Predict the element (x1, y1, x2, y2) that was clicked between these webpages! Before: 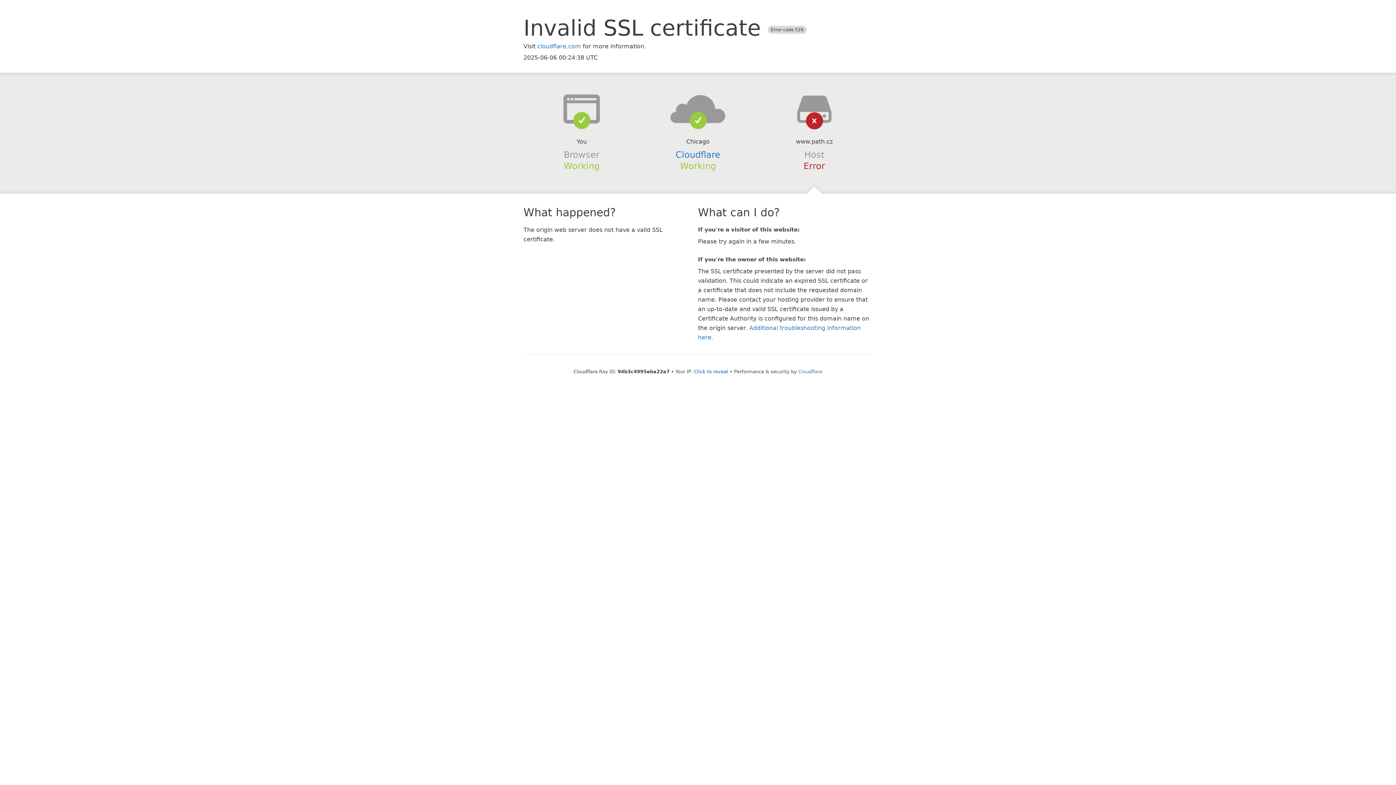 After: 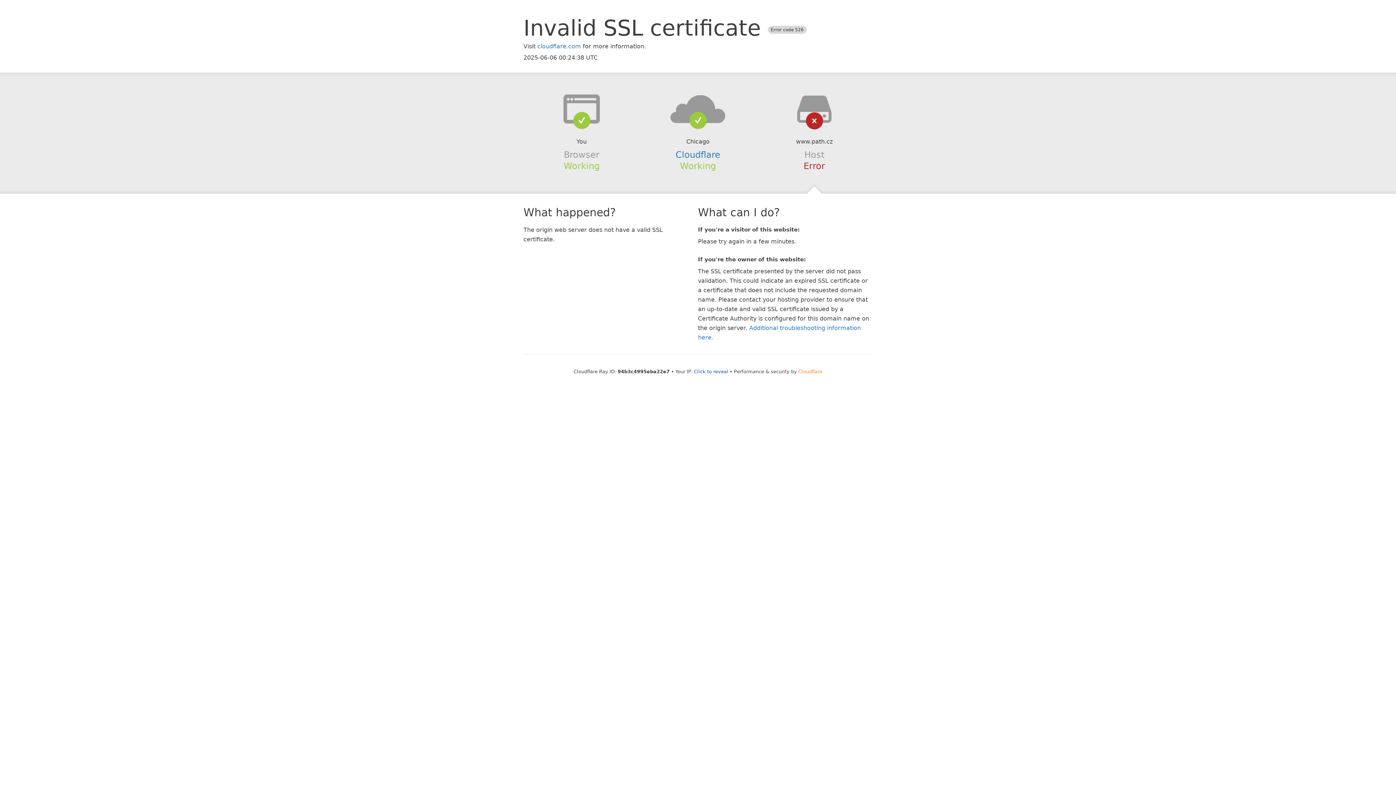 Action: bbox: (798, 368, 822, 374) label: Cloudflare